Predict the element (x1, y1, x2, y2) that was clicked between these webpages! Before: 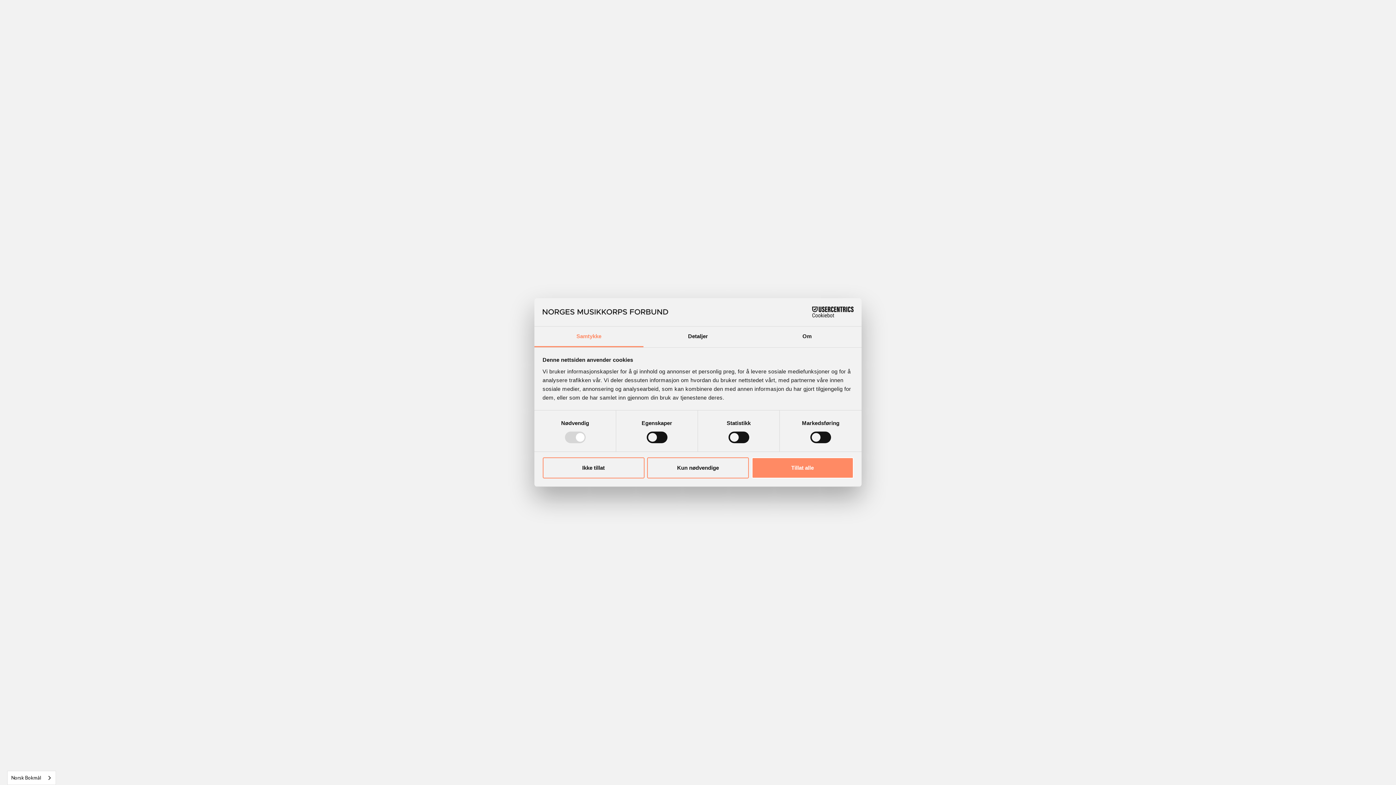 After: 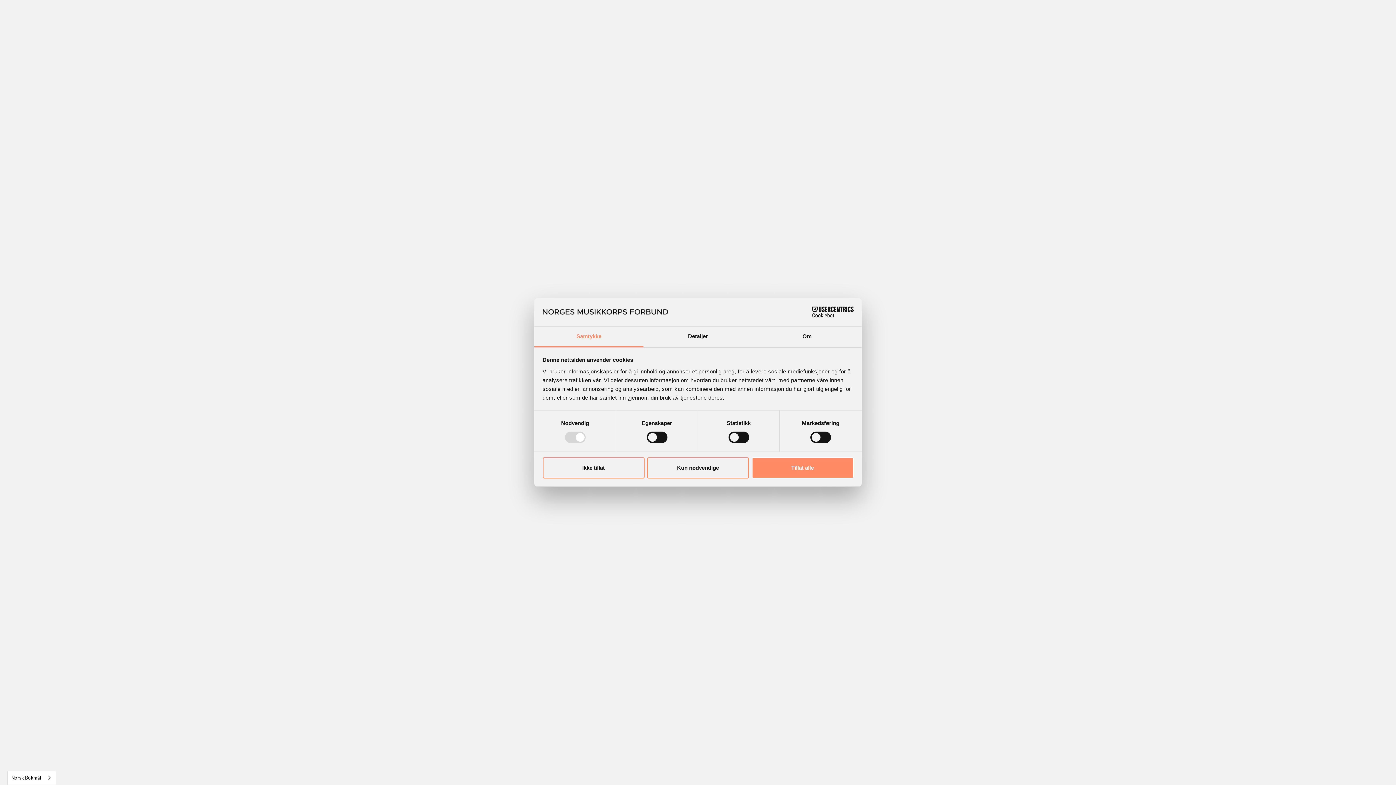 Action: bbox: (790, 306, 853, 317) label: Usercentrics Cookiebot - opens in a new window